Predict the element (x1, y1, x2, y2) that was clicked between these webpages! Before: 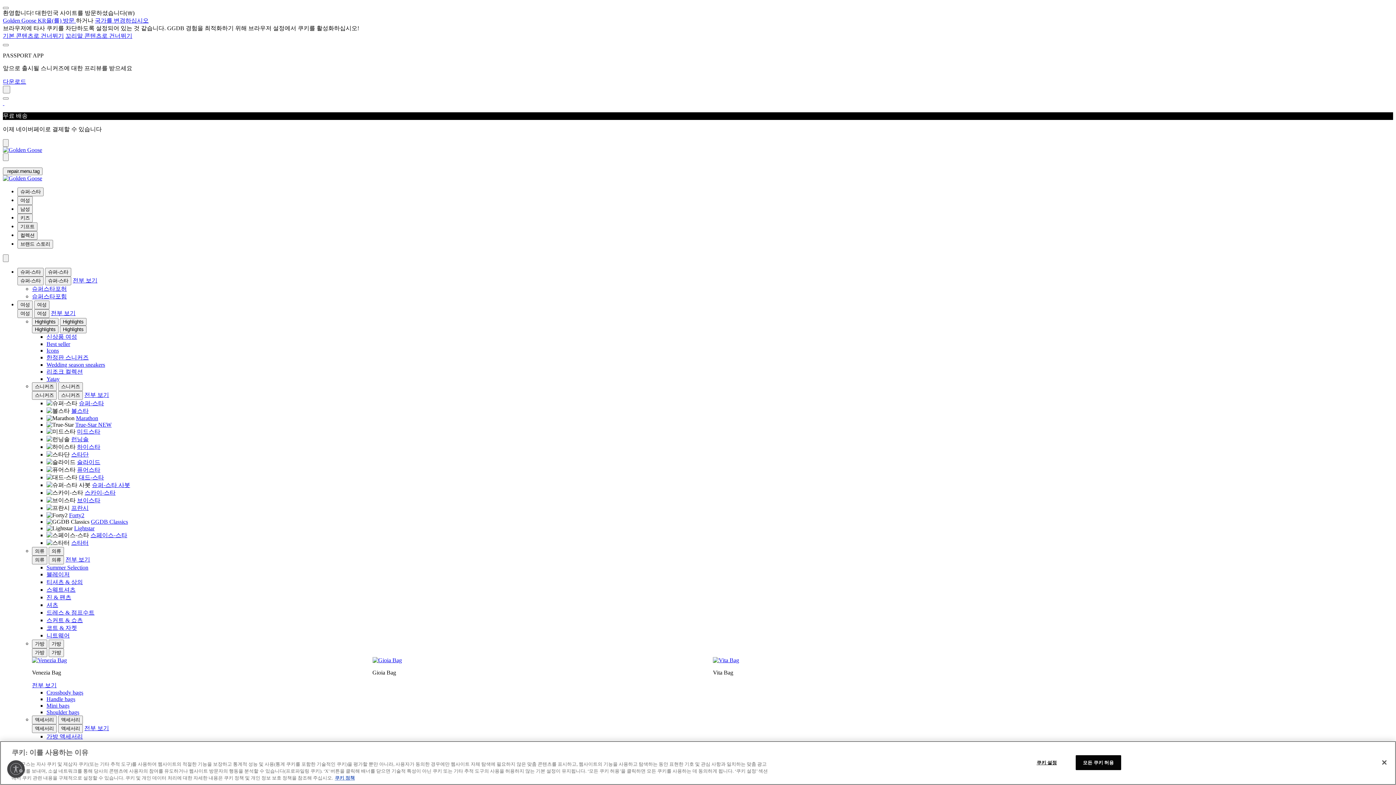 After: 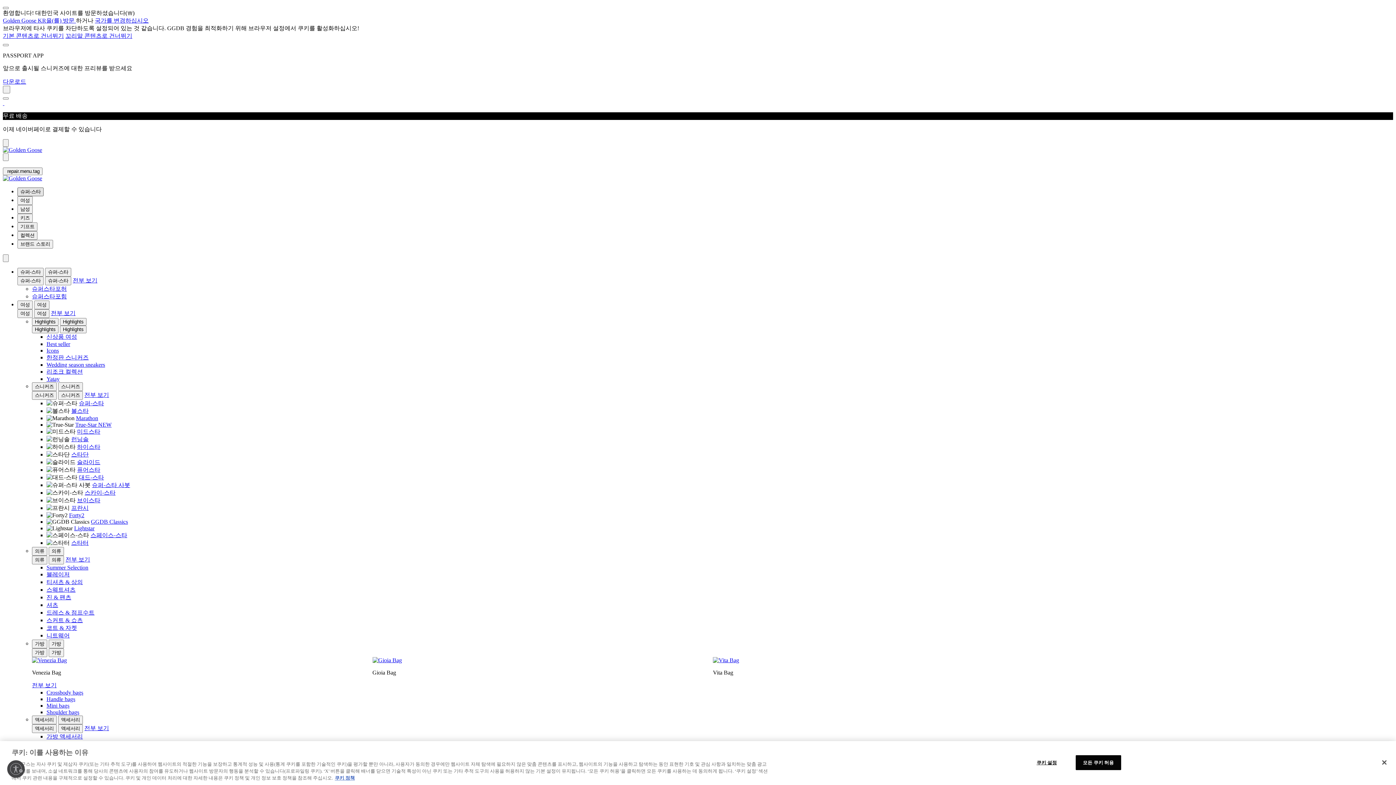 Action: label: 슈퍼-스타 bbox: (17, 187, 43, 196)